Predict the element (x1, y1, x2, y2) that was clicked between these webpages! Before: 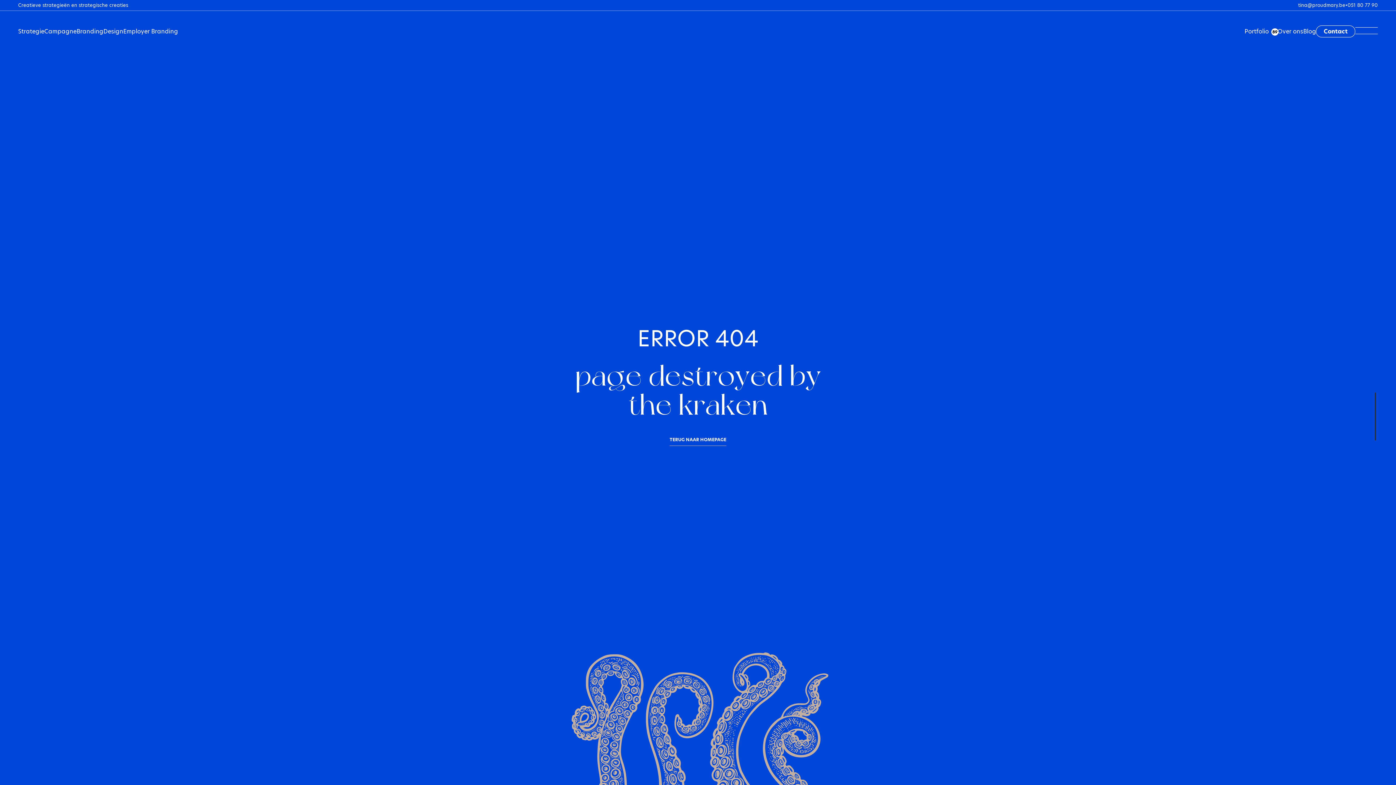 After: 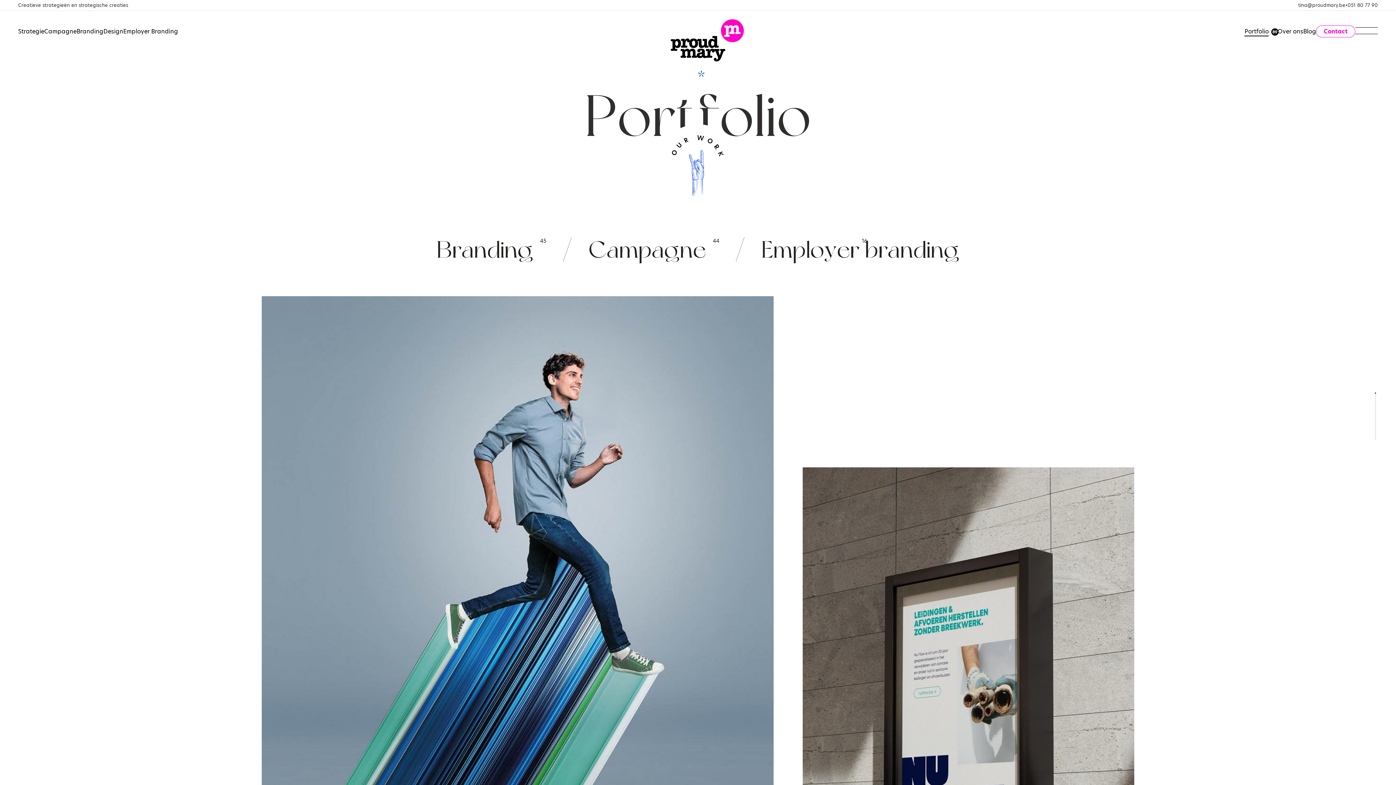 Action: label: Portfolio bbox: (1244, 27, 1269, 35)